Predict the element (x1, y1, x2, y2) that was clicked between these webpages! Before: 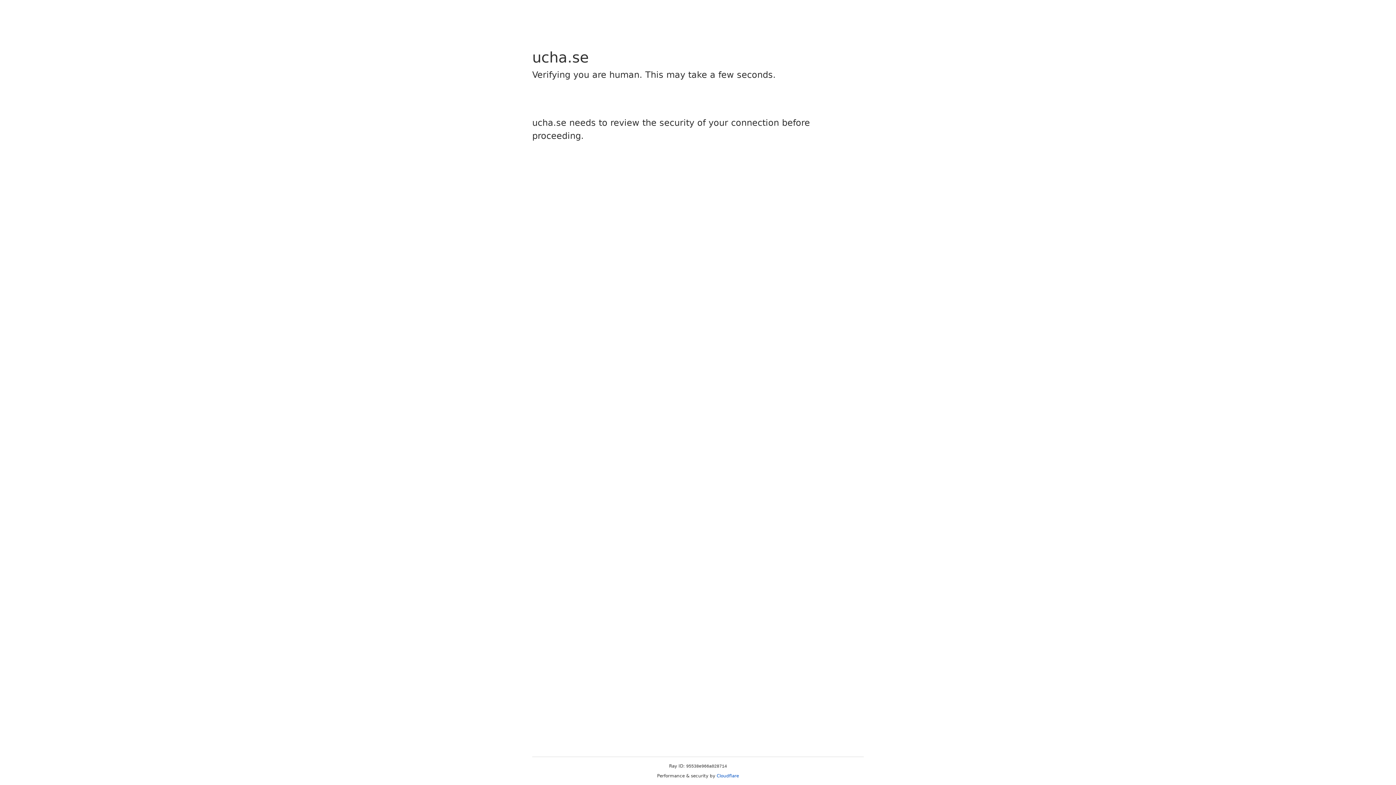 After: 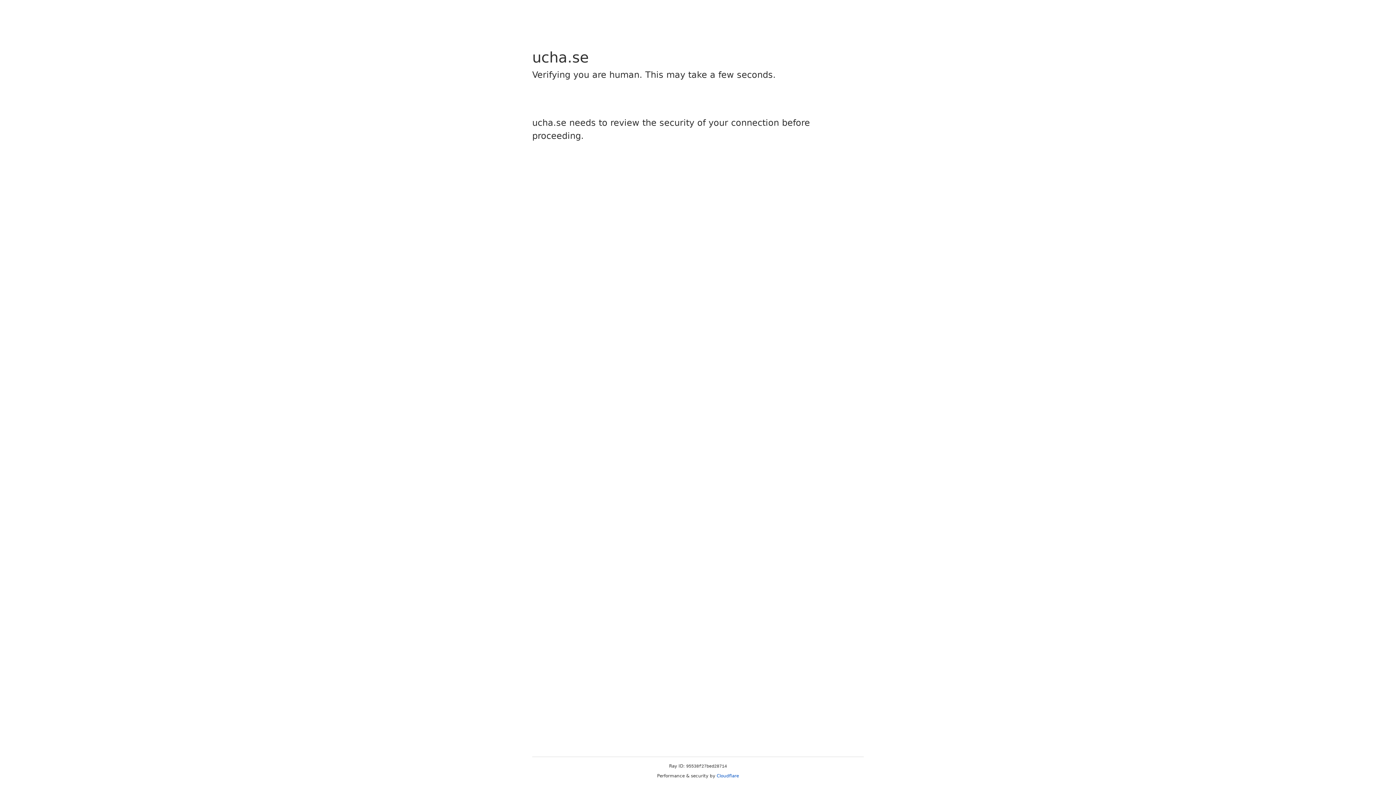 Action: bbox: (716, 773, 739, 778) label: Cloudflare